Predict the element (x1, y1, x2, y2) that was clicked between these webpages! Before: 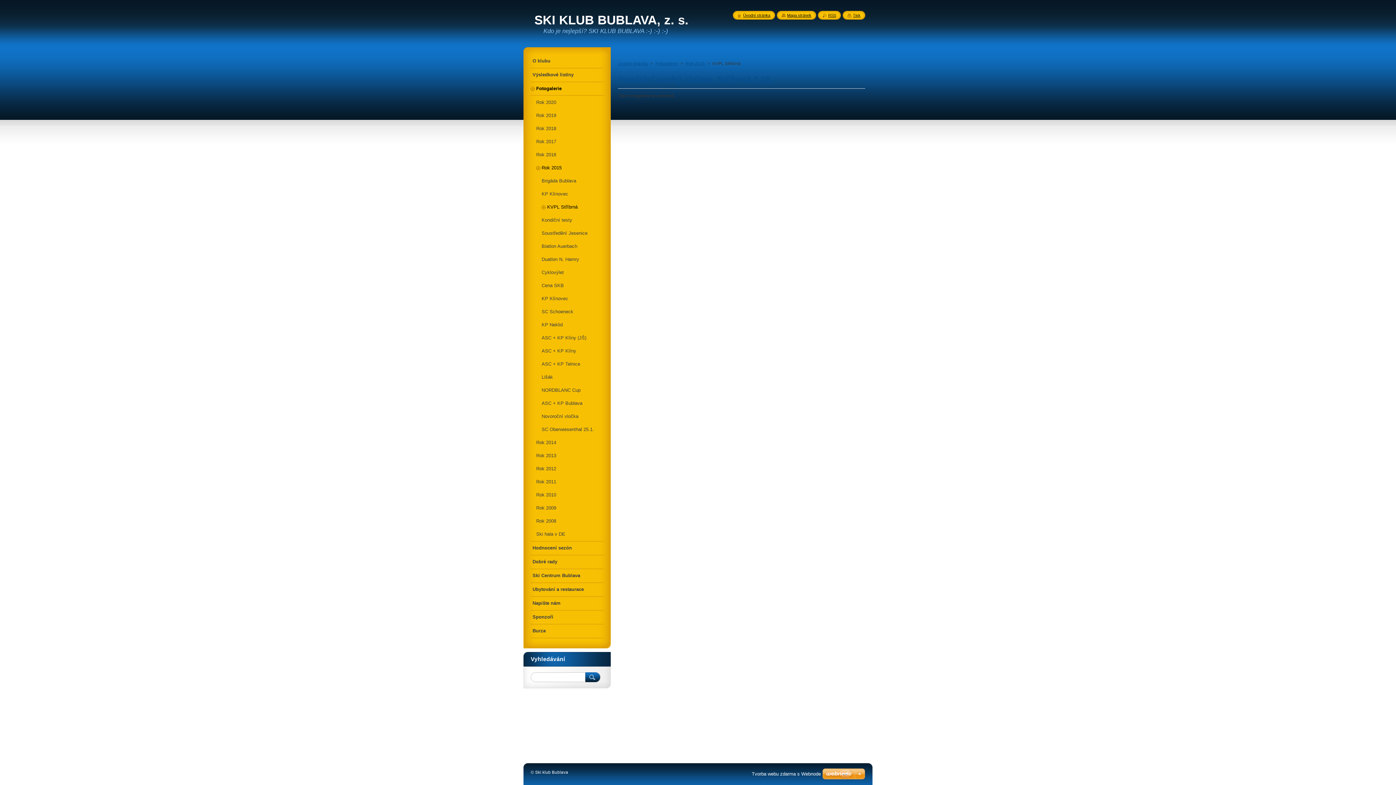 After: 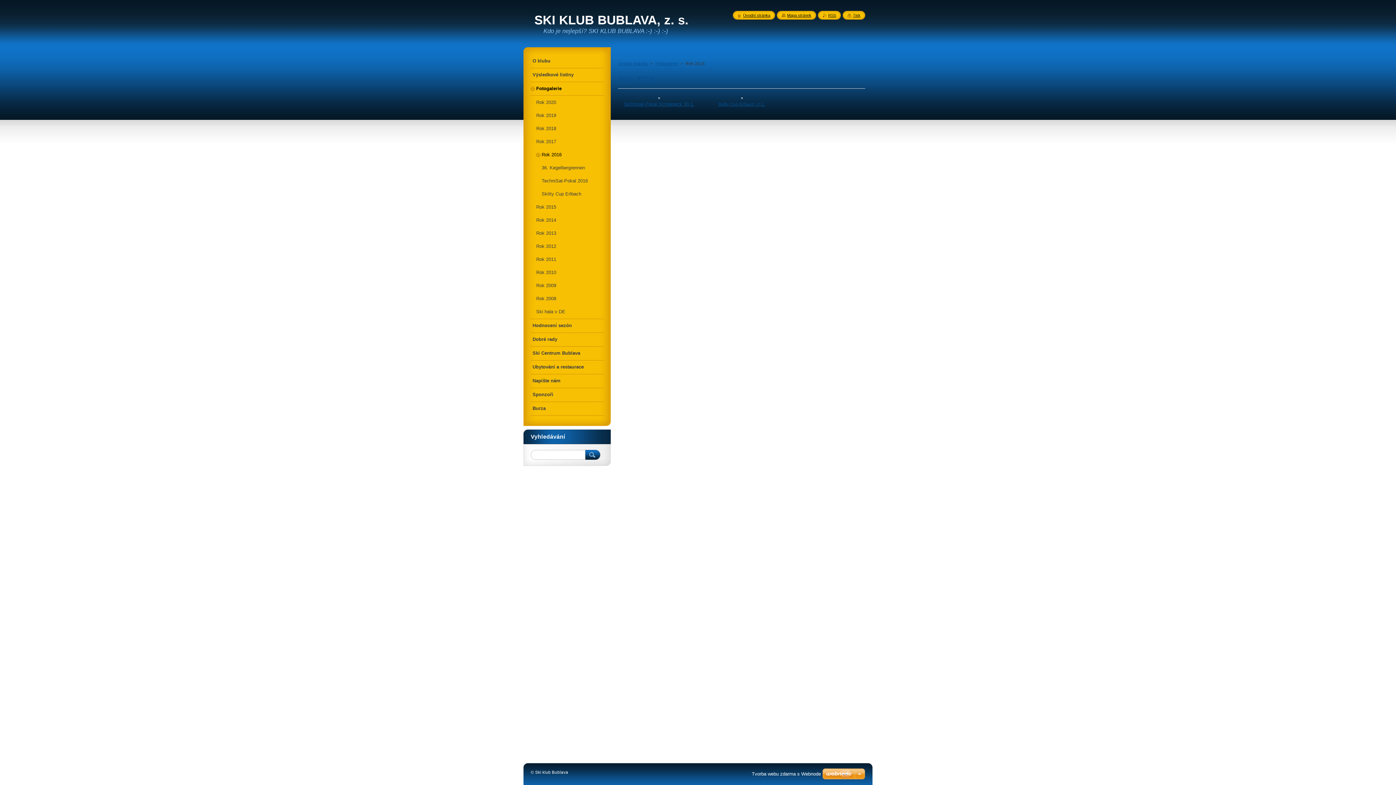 Action: label: Rok 2016 bbox: (530, 148, 603, 161)